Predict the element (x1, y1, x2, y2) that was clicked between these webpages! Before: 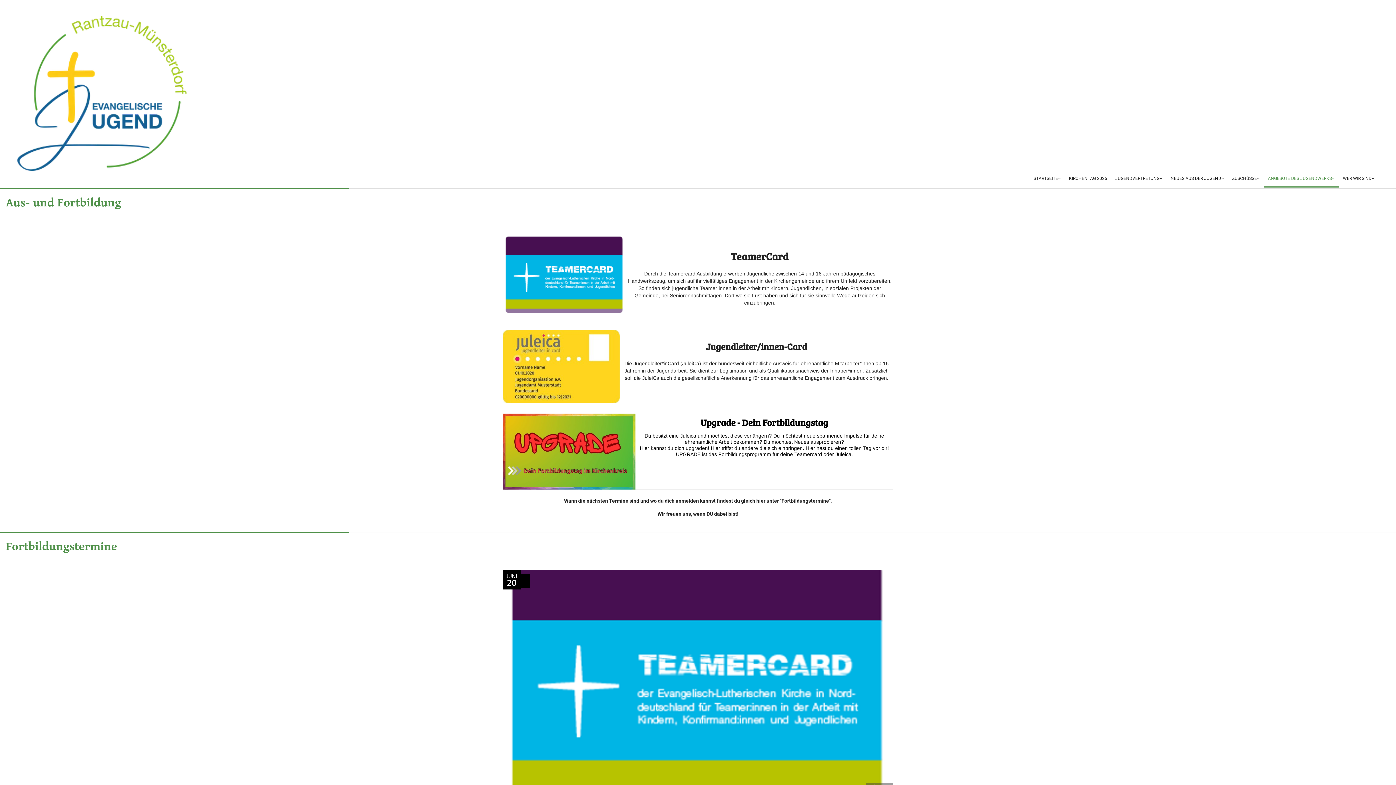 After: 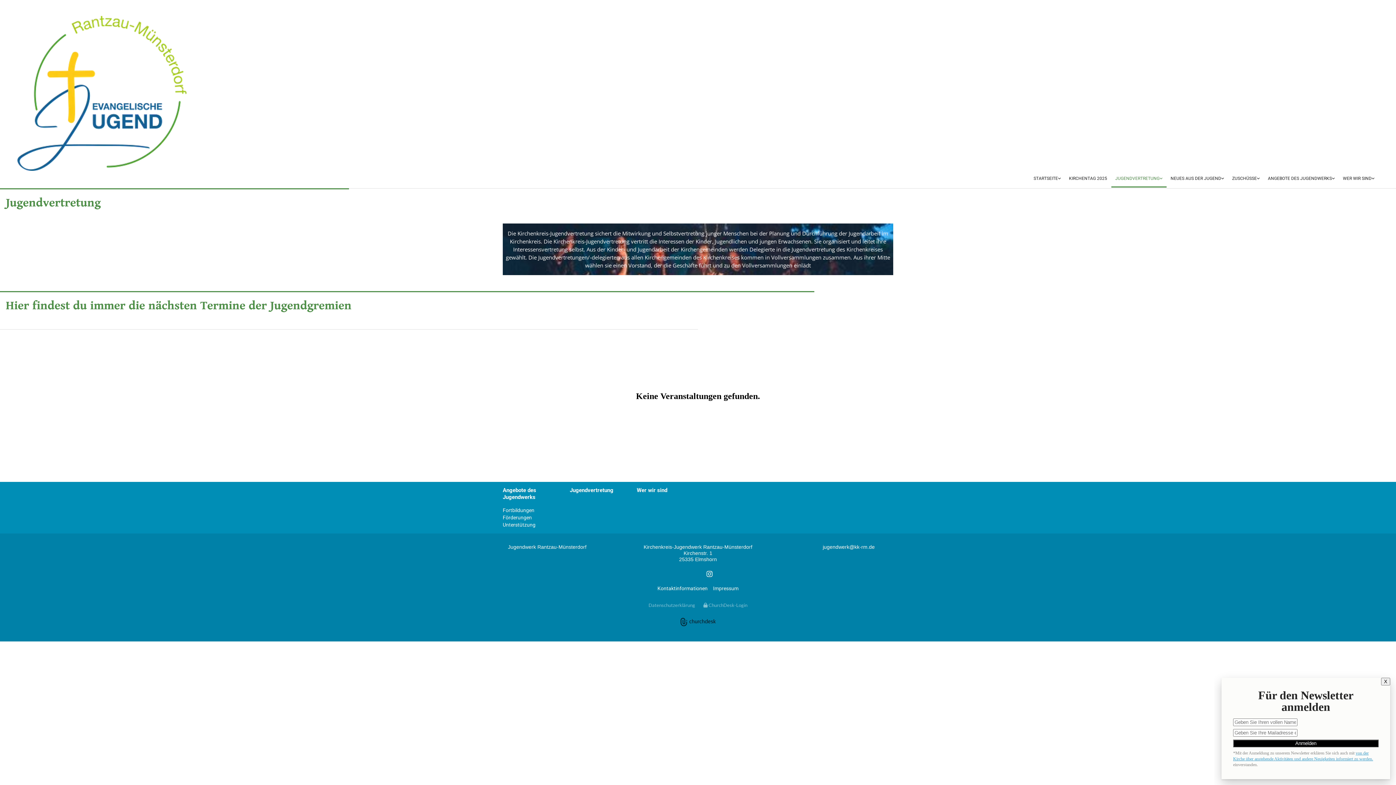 Action: bbox: (1111, 170, 1166, 187) label: JUGENDVERTRETUNG